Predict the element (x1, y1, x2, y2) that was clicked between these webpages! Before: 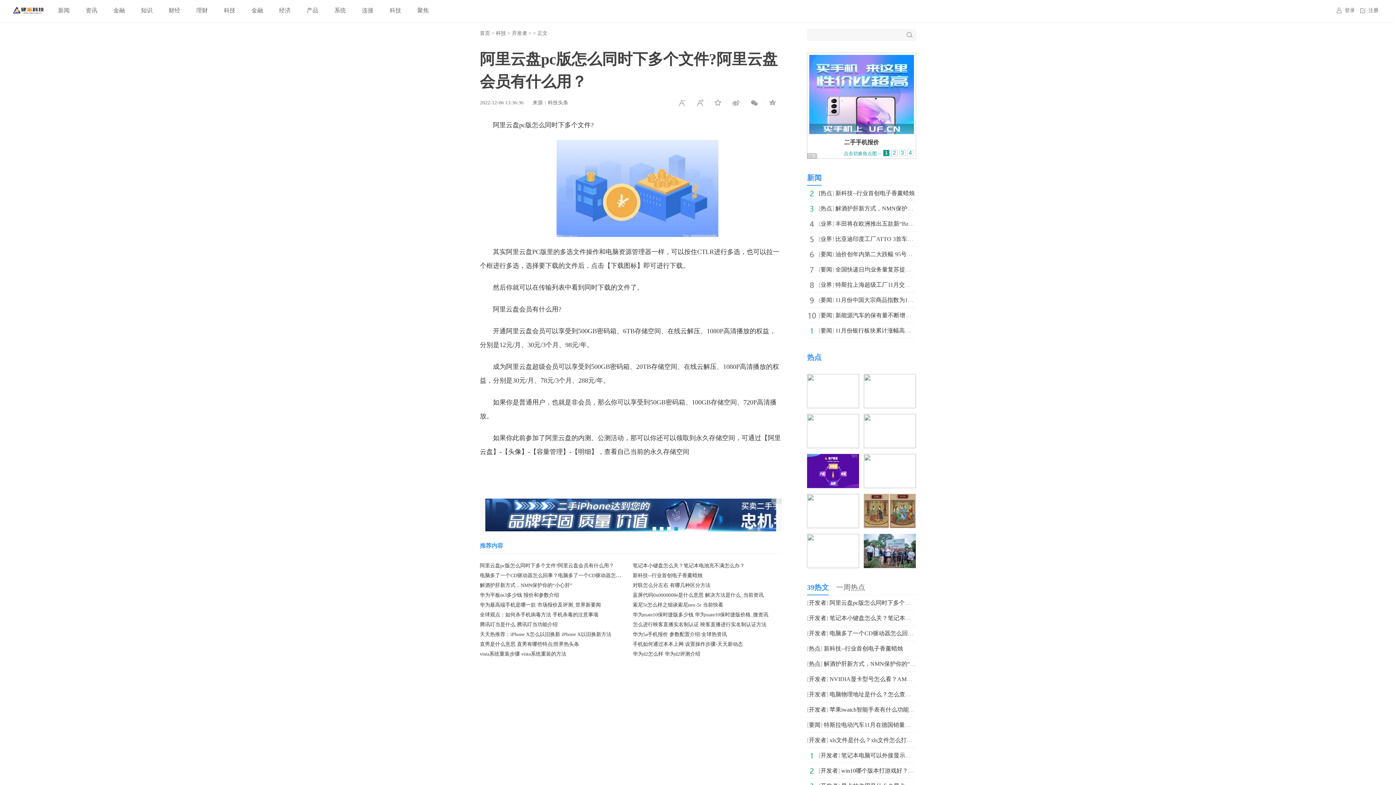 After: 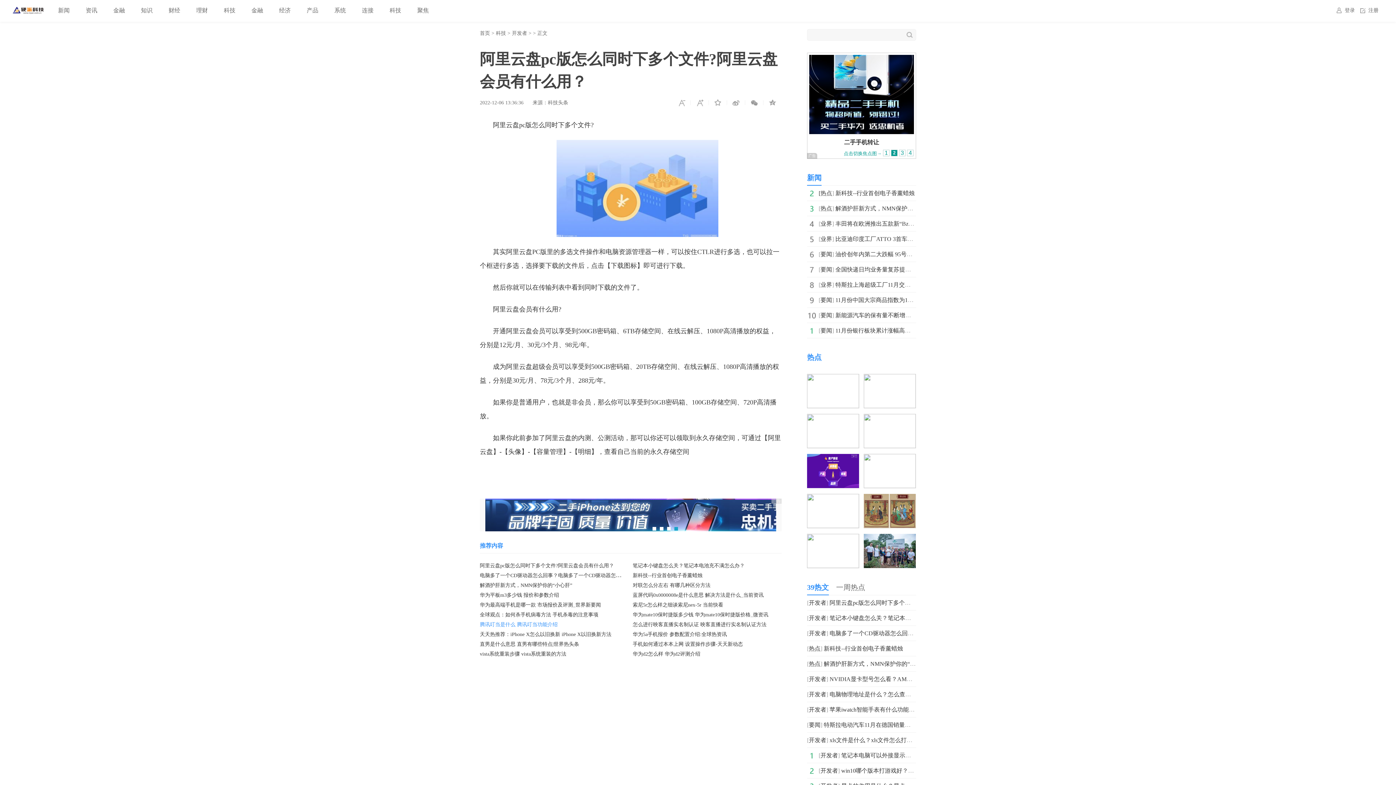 Action: bbox: (480, 622, 557, 627) label: 腾讯叮当是什么 腾讯叮当功能介绍